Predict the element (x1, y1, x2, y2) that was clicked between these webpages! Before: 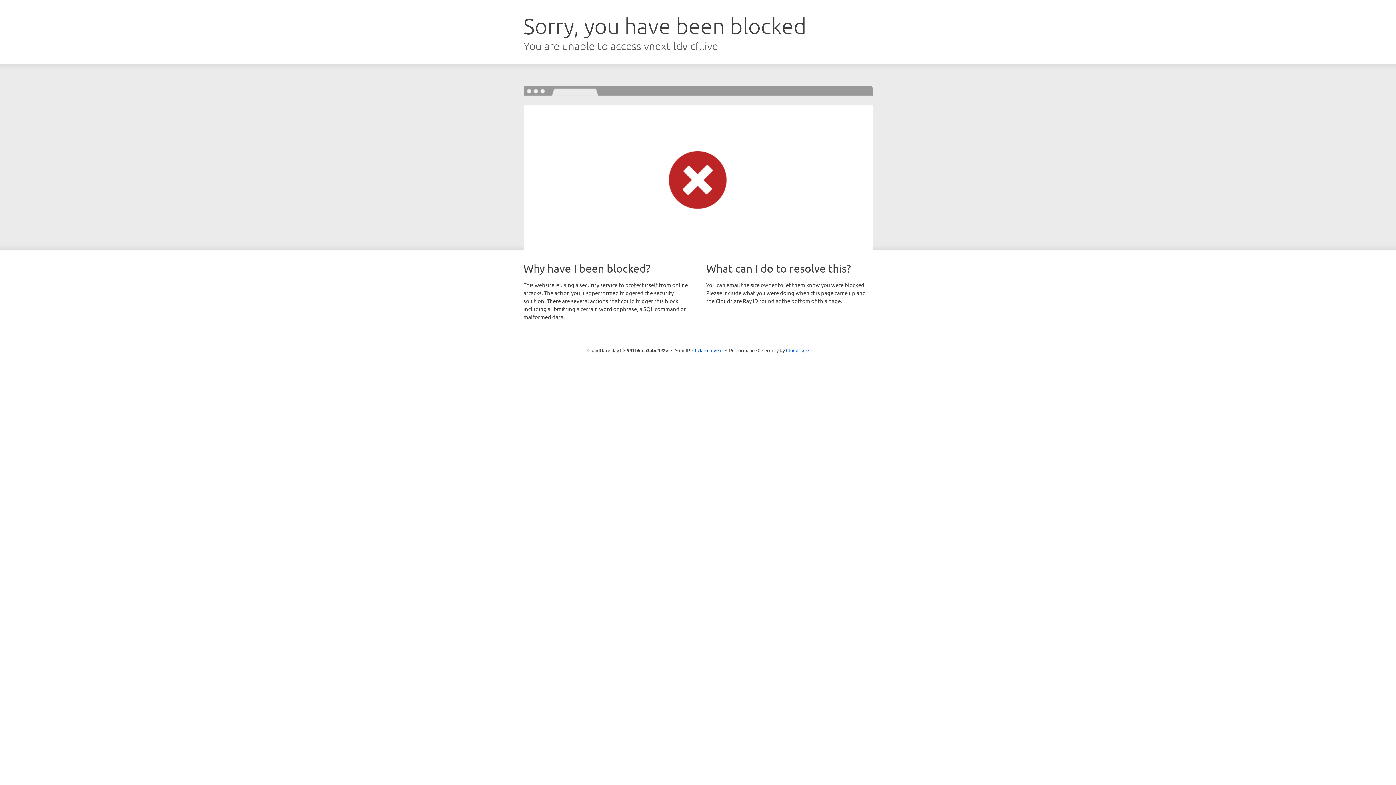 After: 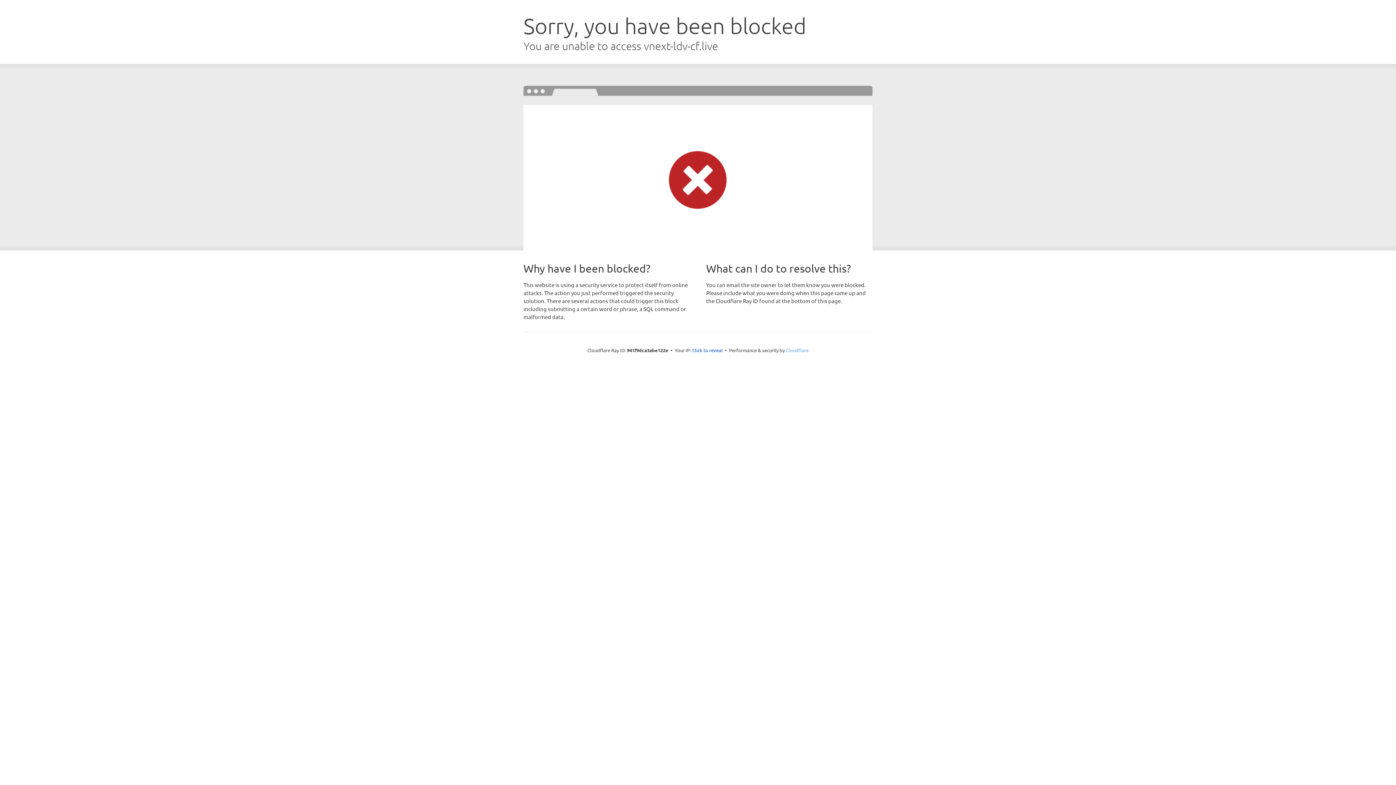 Action: bbox: (786, 347, 808, 353) label: Cloudflare